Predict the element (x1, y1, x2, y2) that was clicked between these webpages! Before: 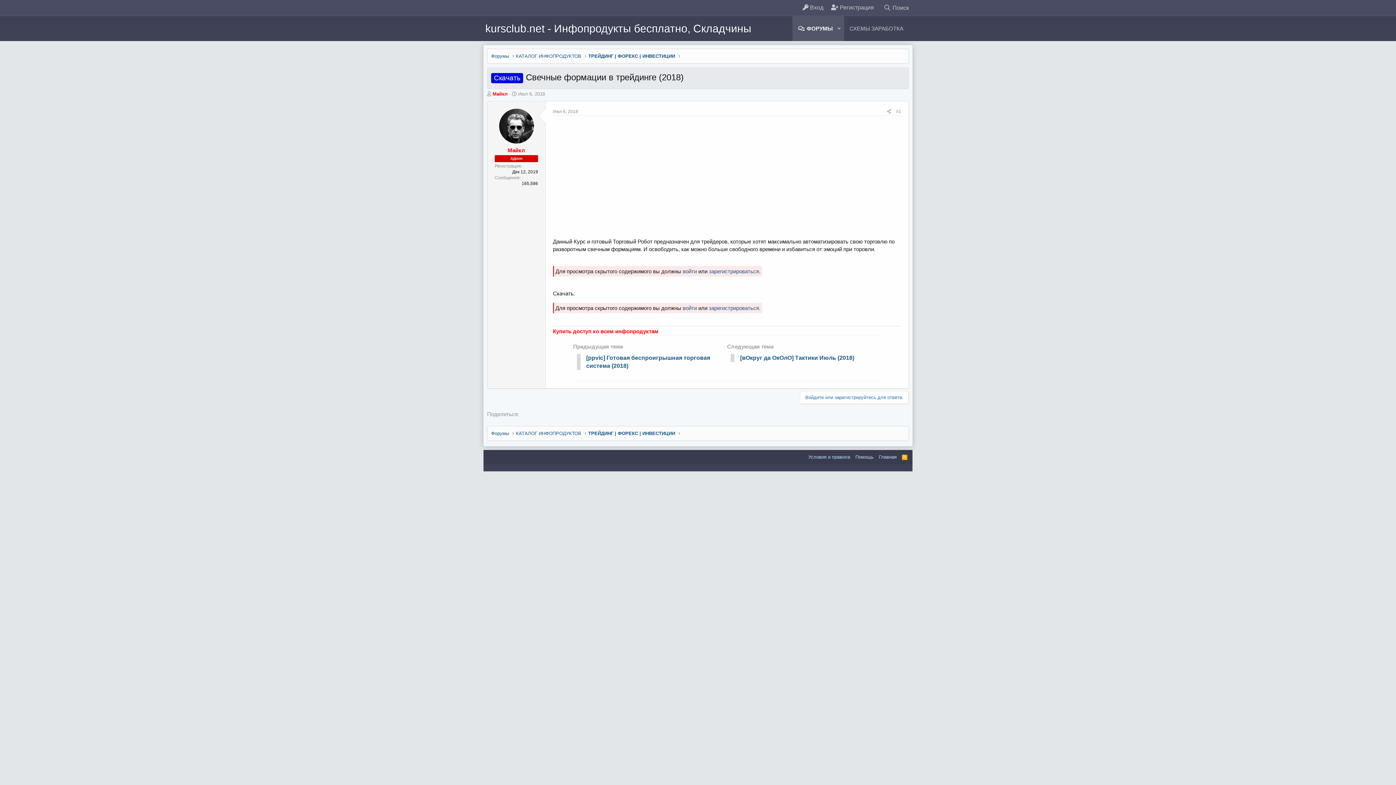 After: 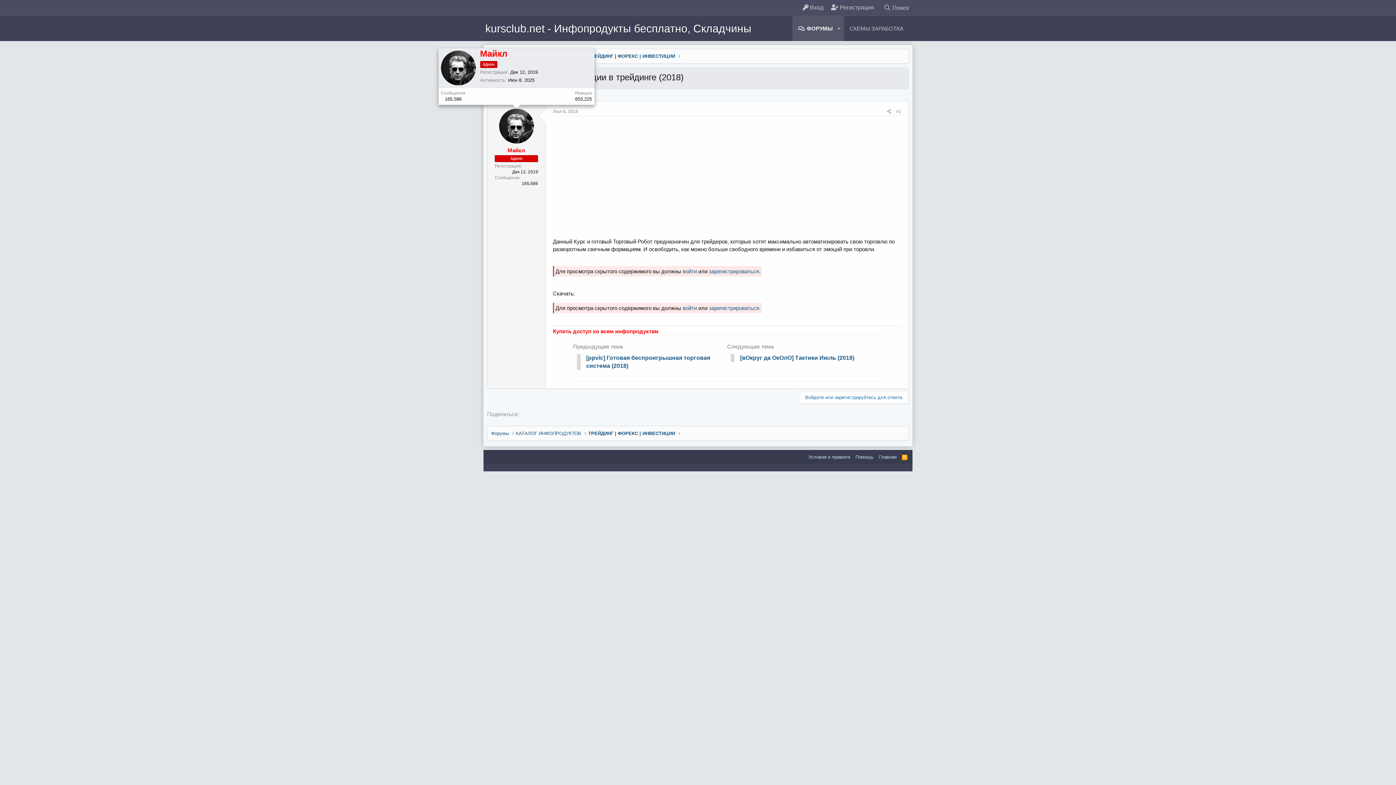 Action: bbox: (499, 108, 534, 143)